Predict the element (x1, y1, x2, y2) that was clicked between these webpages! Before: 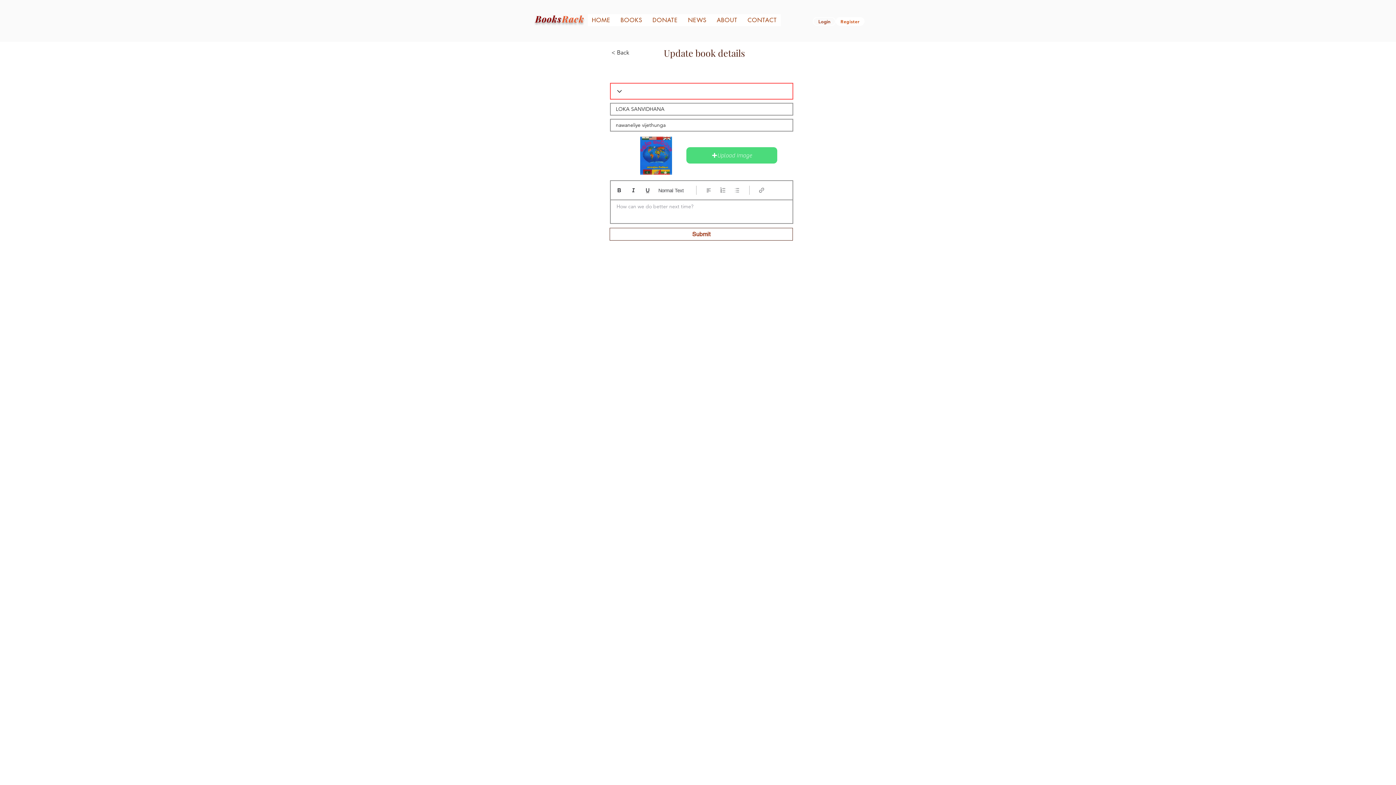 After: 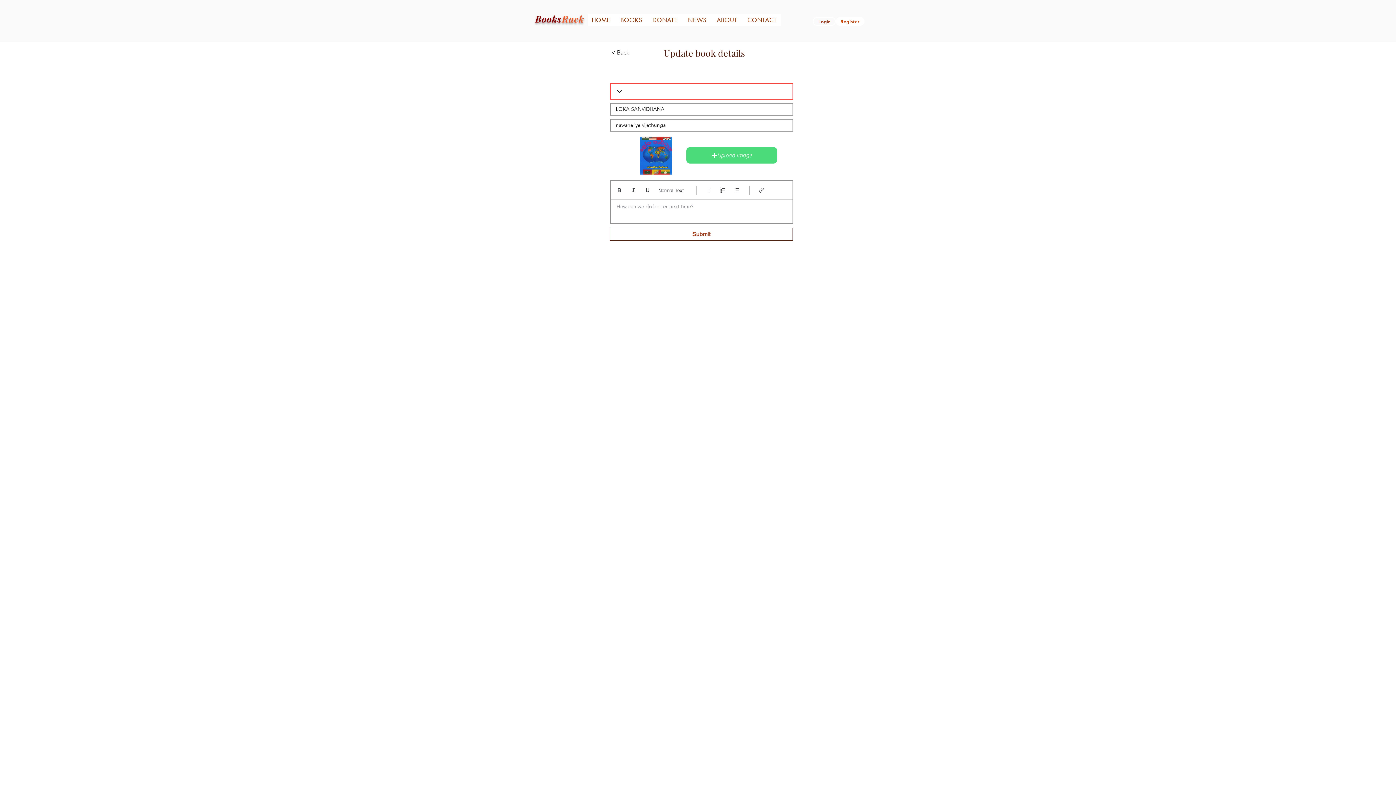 Action: bbox: (656, 185, 689, 196) label: Styles: Normal text selected